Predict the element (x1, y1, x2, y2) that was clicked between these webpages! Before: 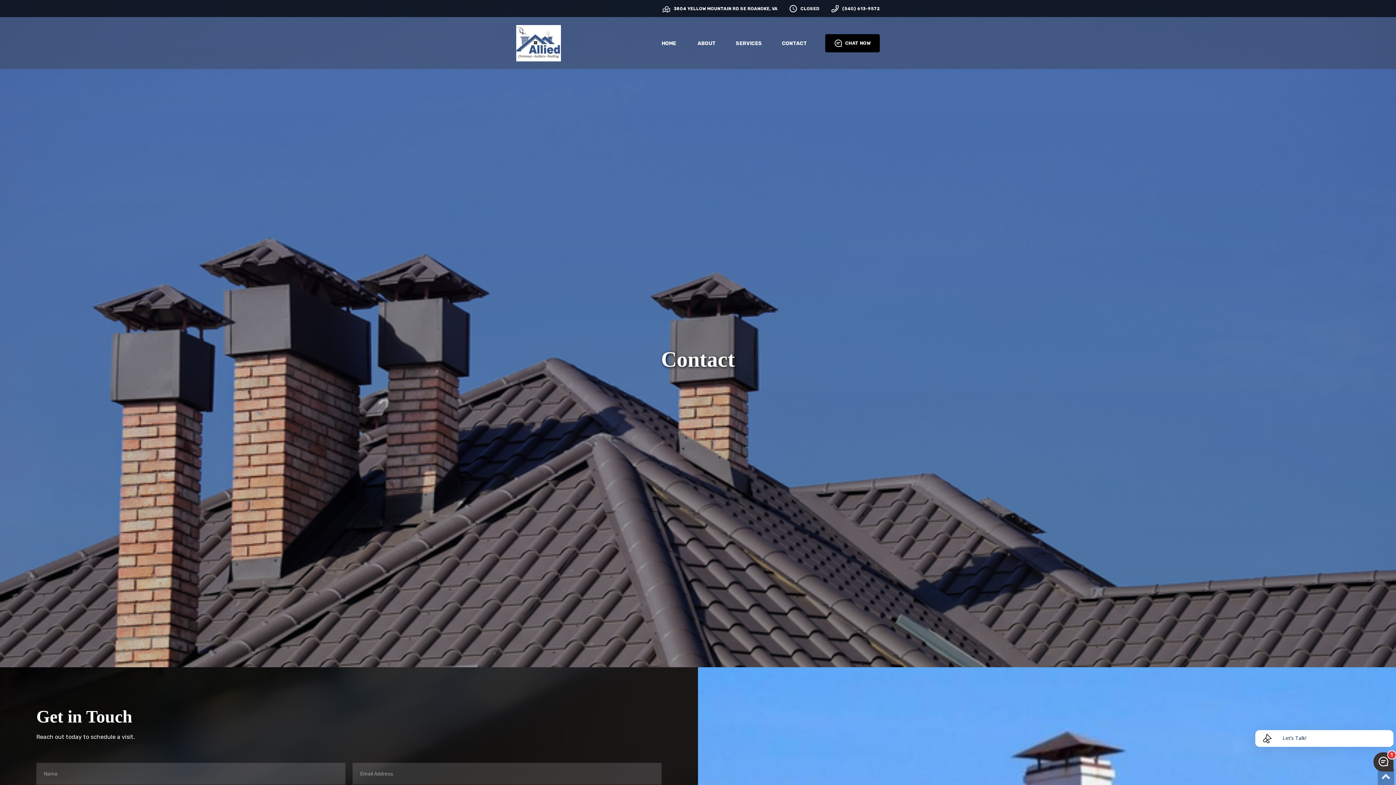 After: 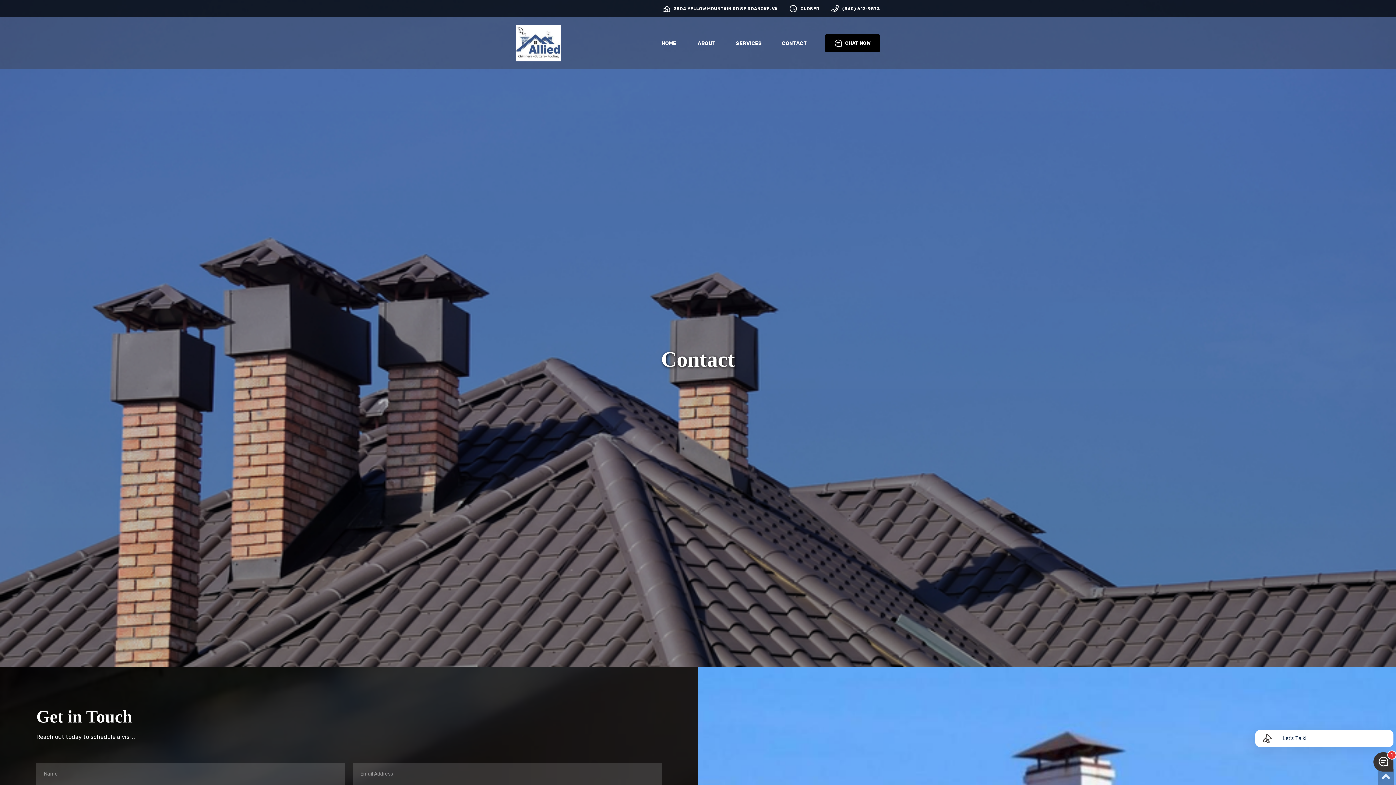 Action: bbox: (662, 6, 670, 12)